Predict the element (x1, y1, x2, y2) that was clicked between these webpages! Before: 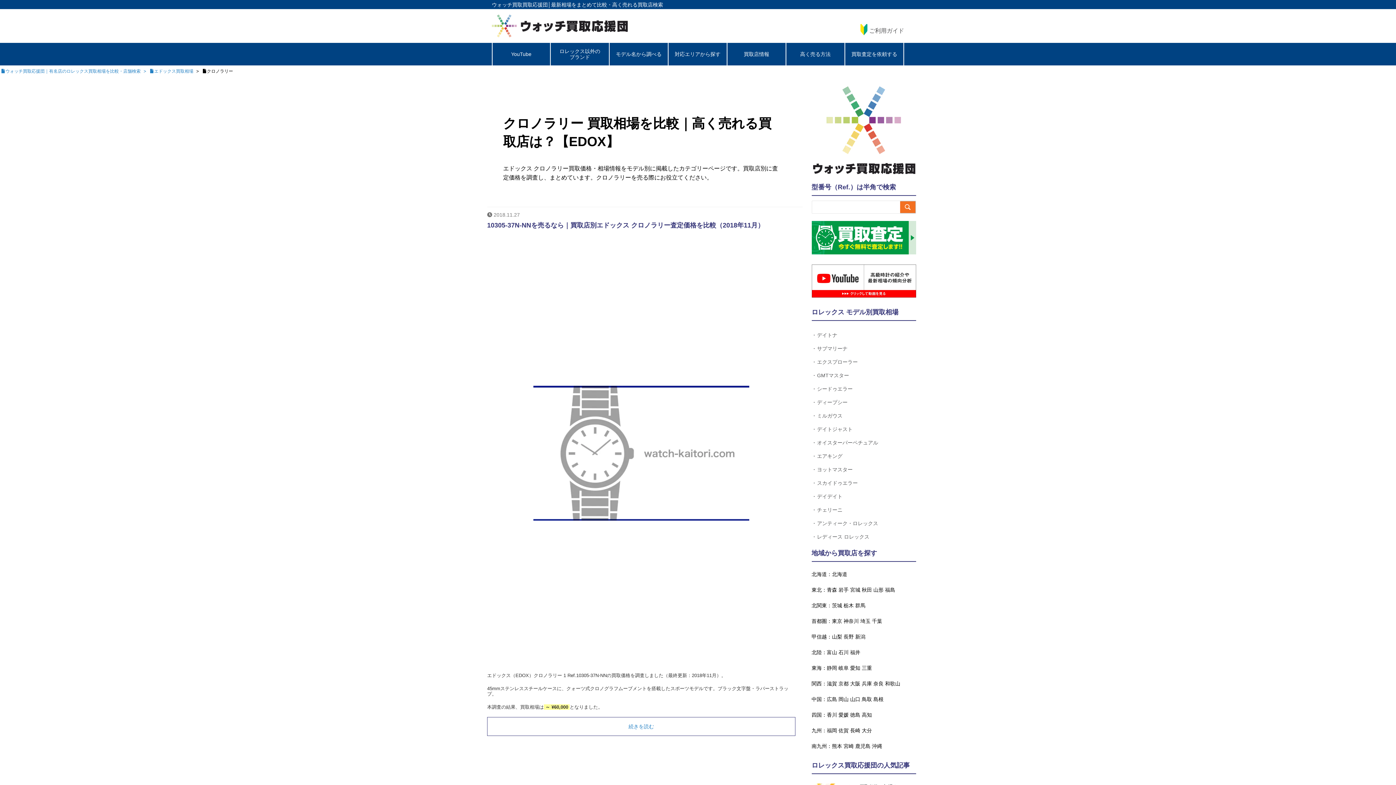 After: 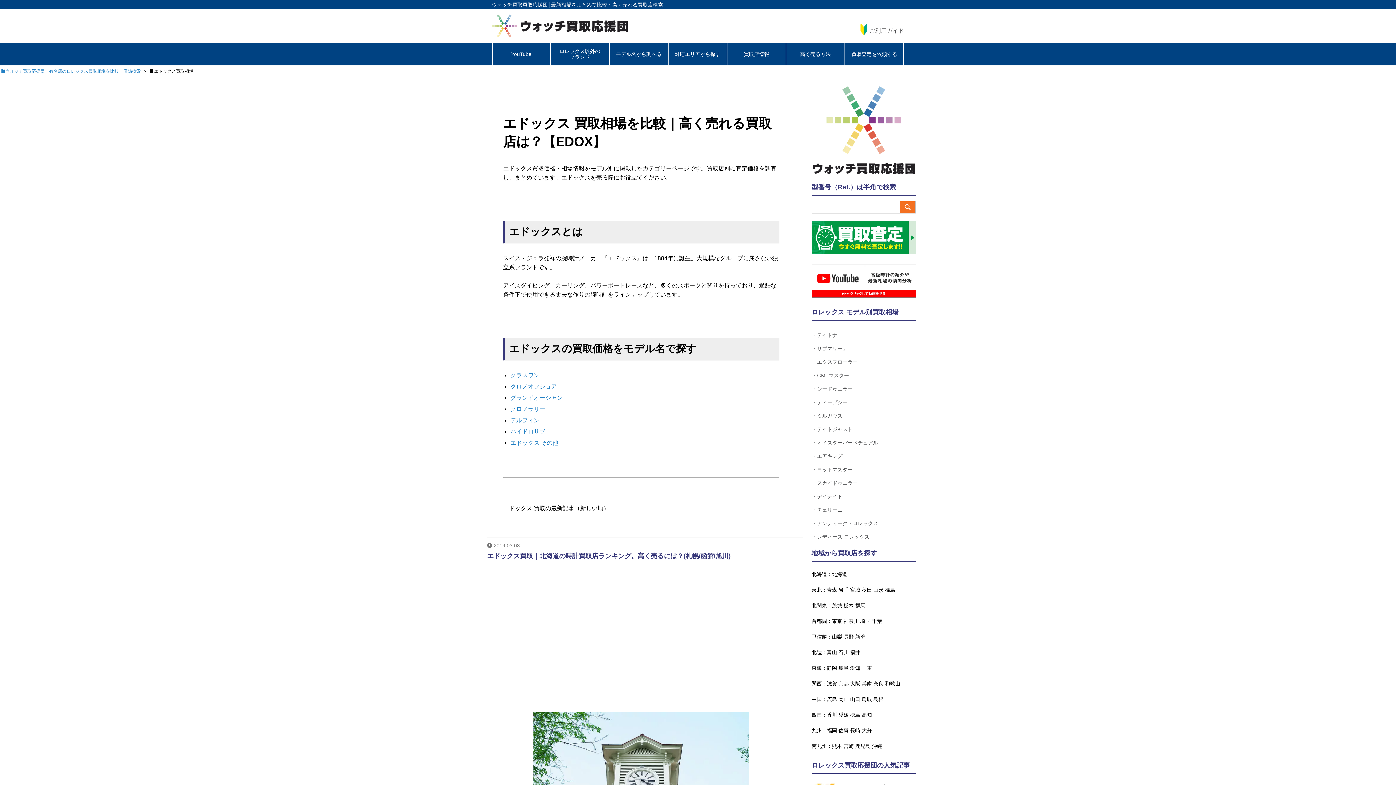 Action: bbox: (150, 68, 193, 73) label: エドックス買取相場